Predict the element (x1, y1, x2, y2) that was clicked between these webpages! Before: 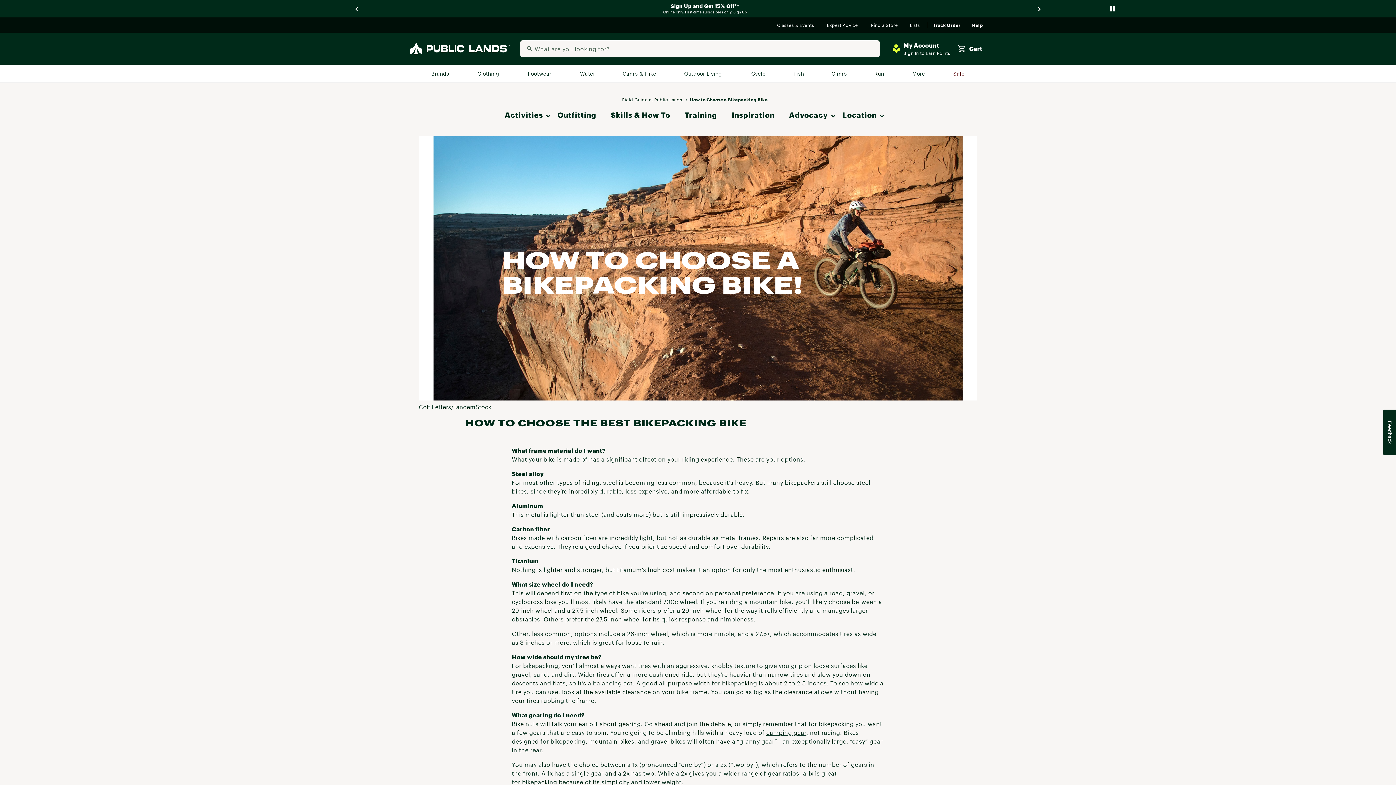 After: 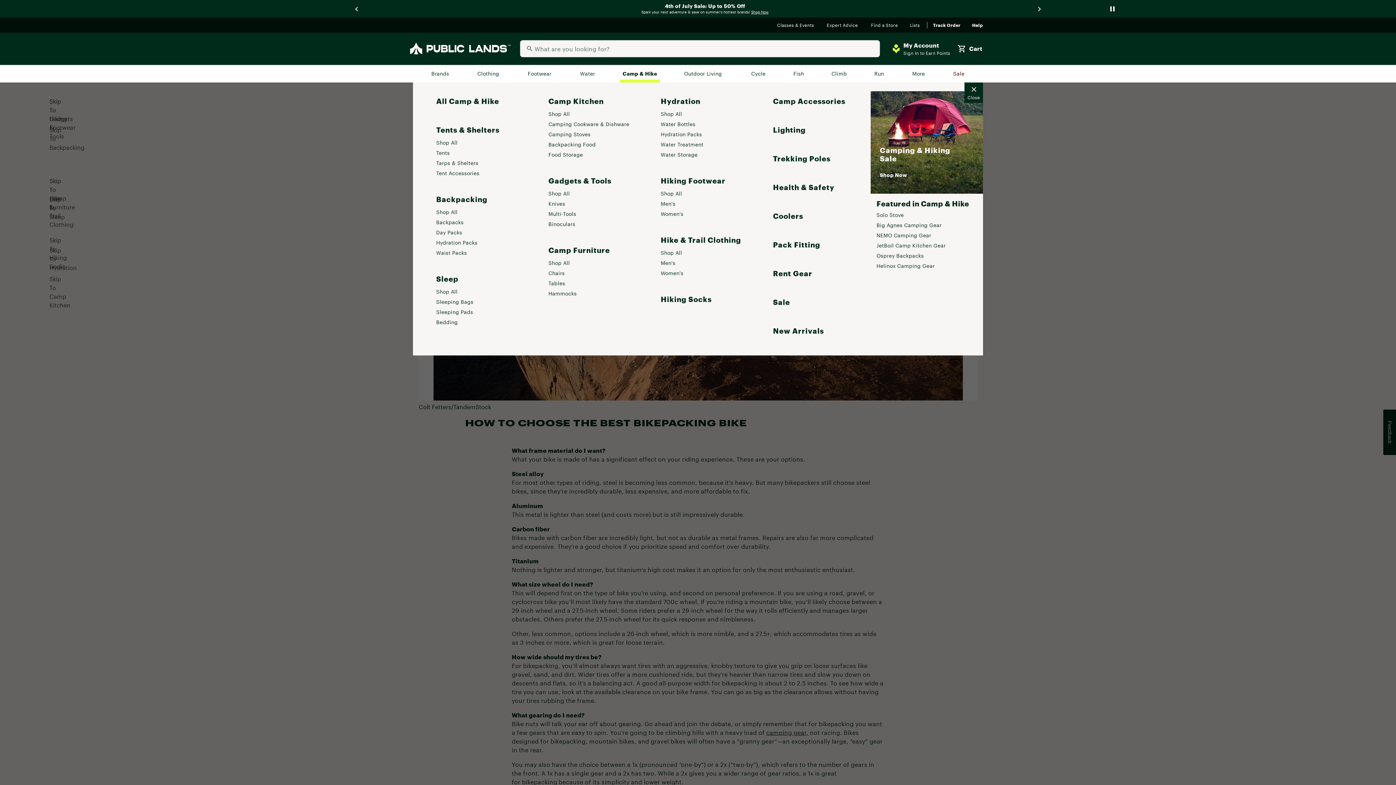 Action: bbox: (619, 68, 660, 79) label: Camp & Hike